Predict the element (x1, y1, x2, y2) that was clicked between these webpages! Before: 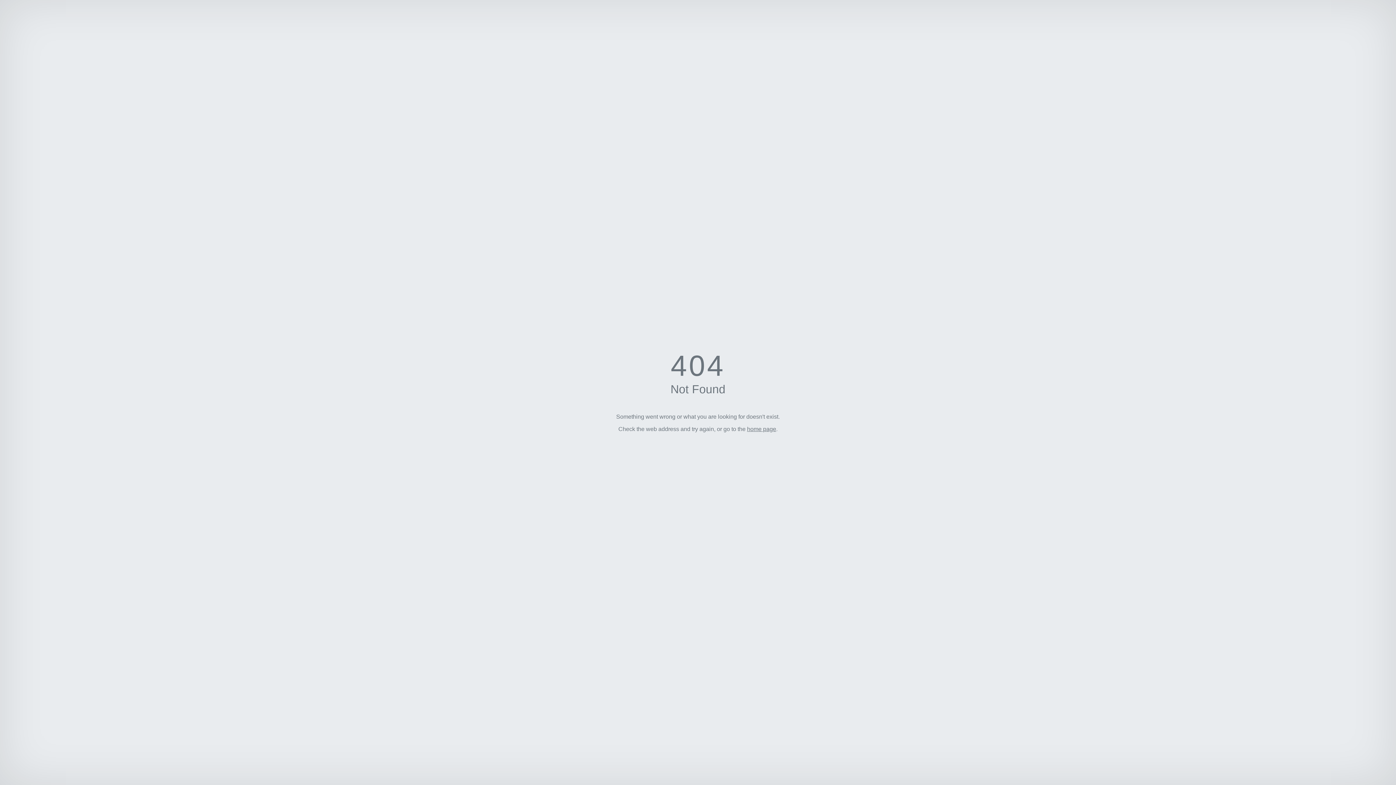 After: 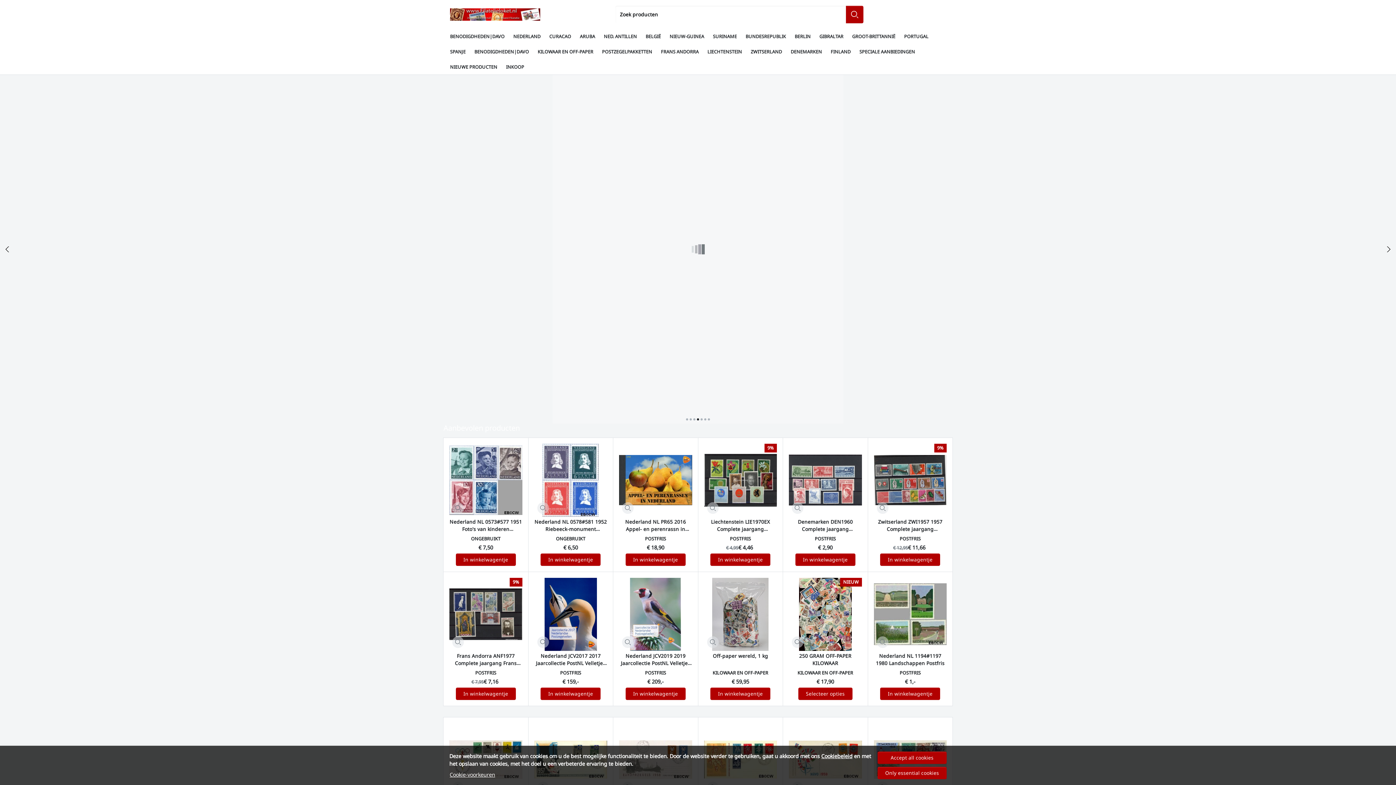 Action: bbox: (747, 426, 776, 432) label: home page